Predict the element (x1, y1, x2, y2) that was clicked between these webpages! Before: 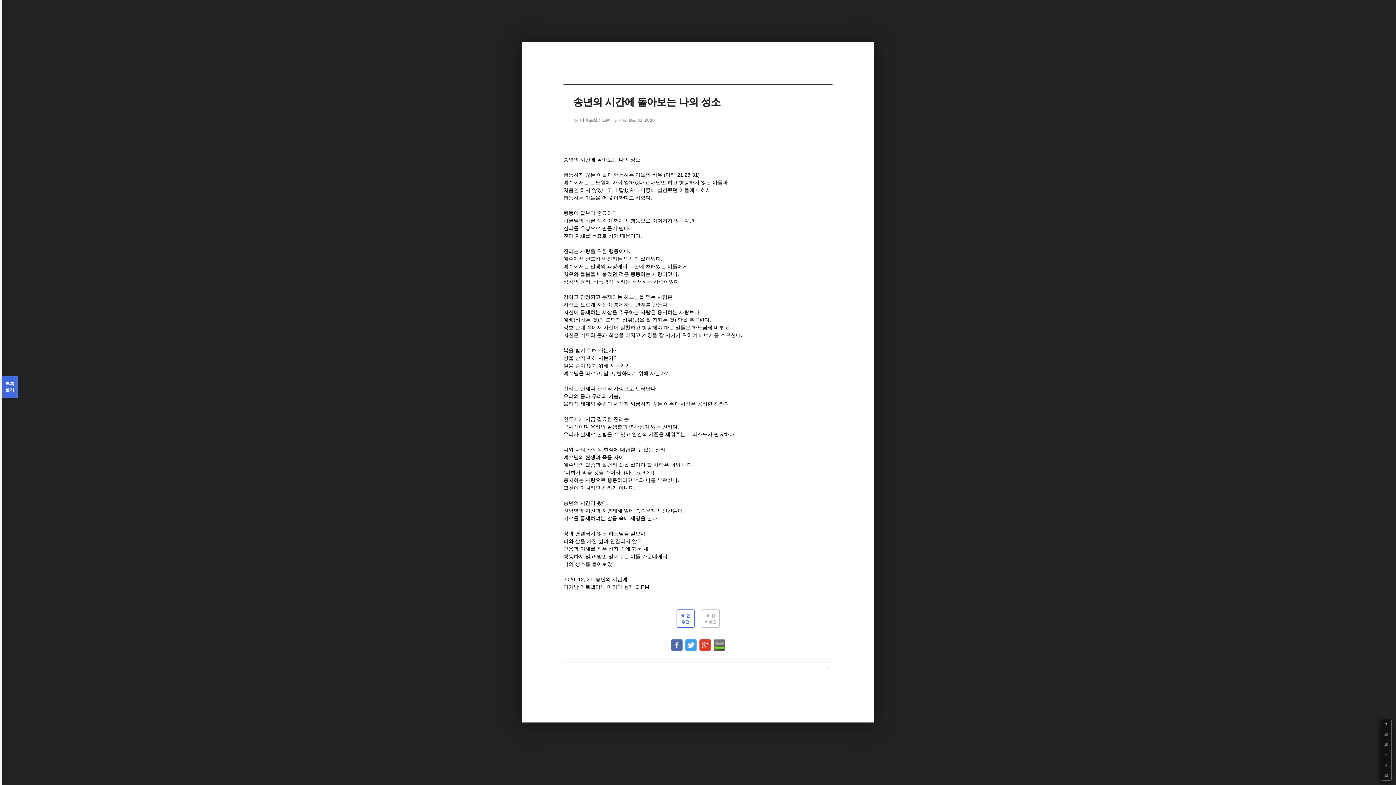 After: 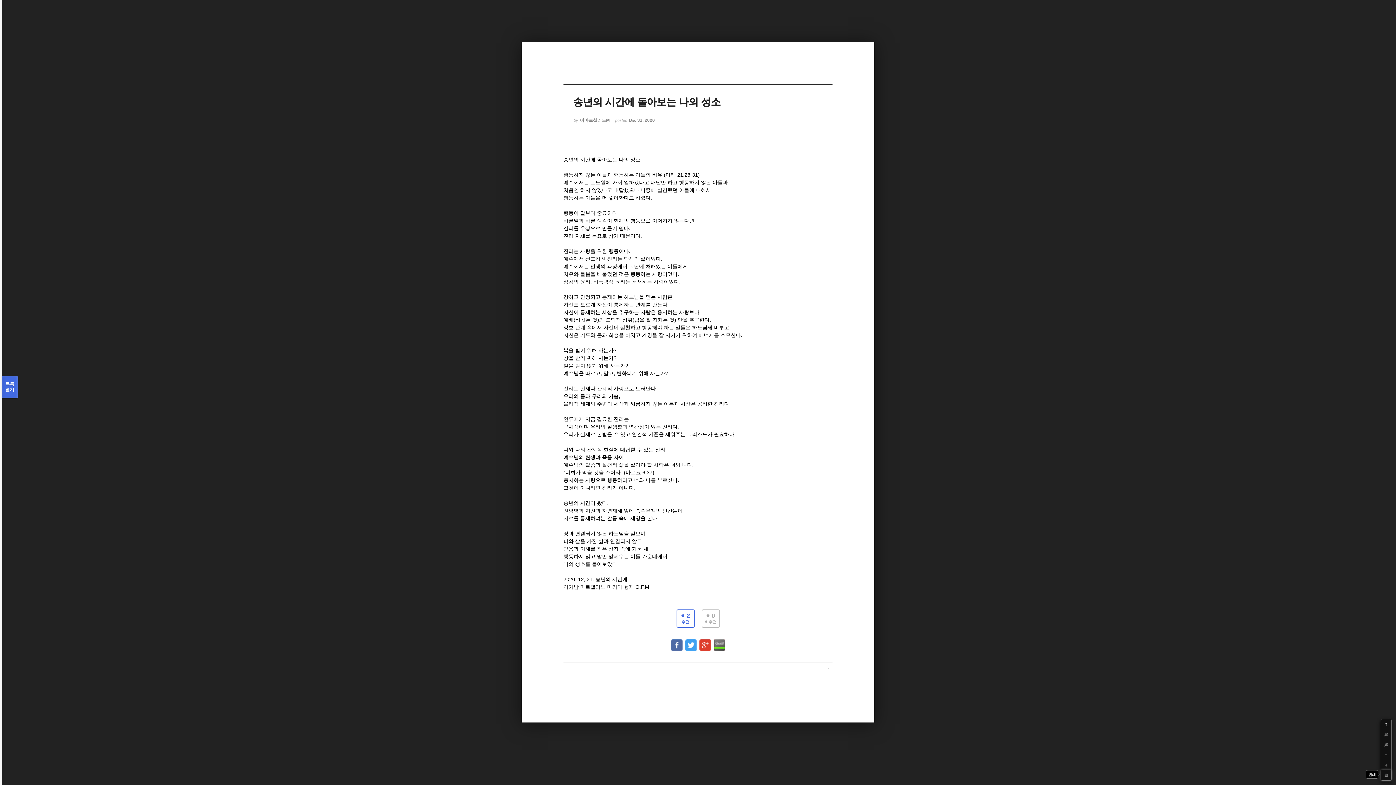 Action: bbox: (1381, 770, 1391, 780) label: Print